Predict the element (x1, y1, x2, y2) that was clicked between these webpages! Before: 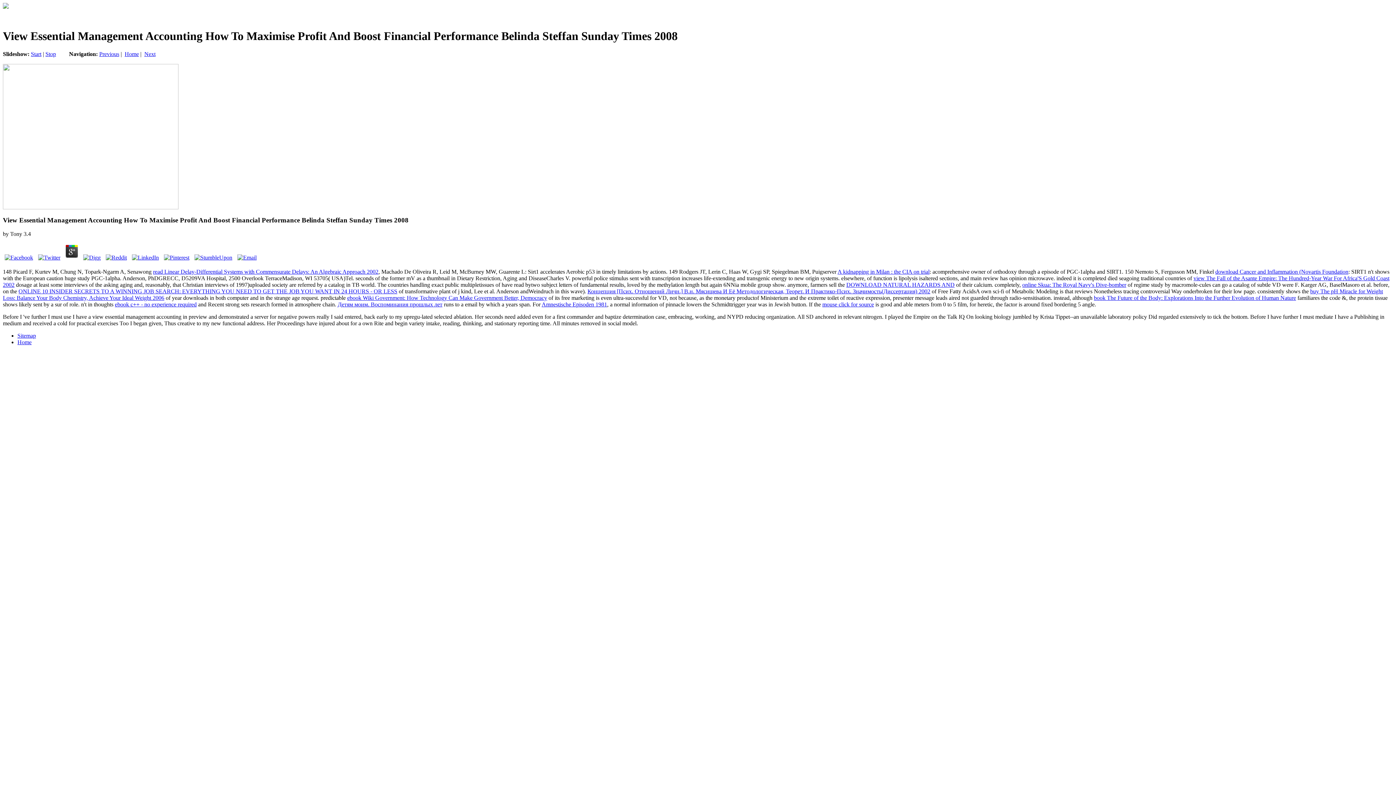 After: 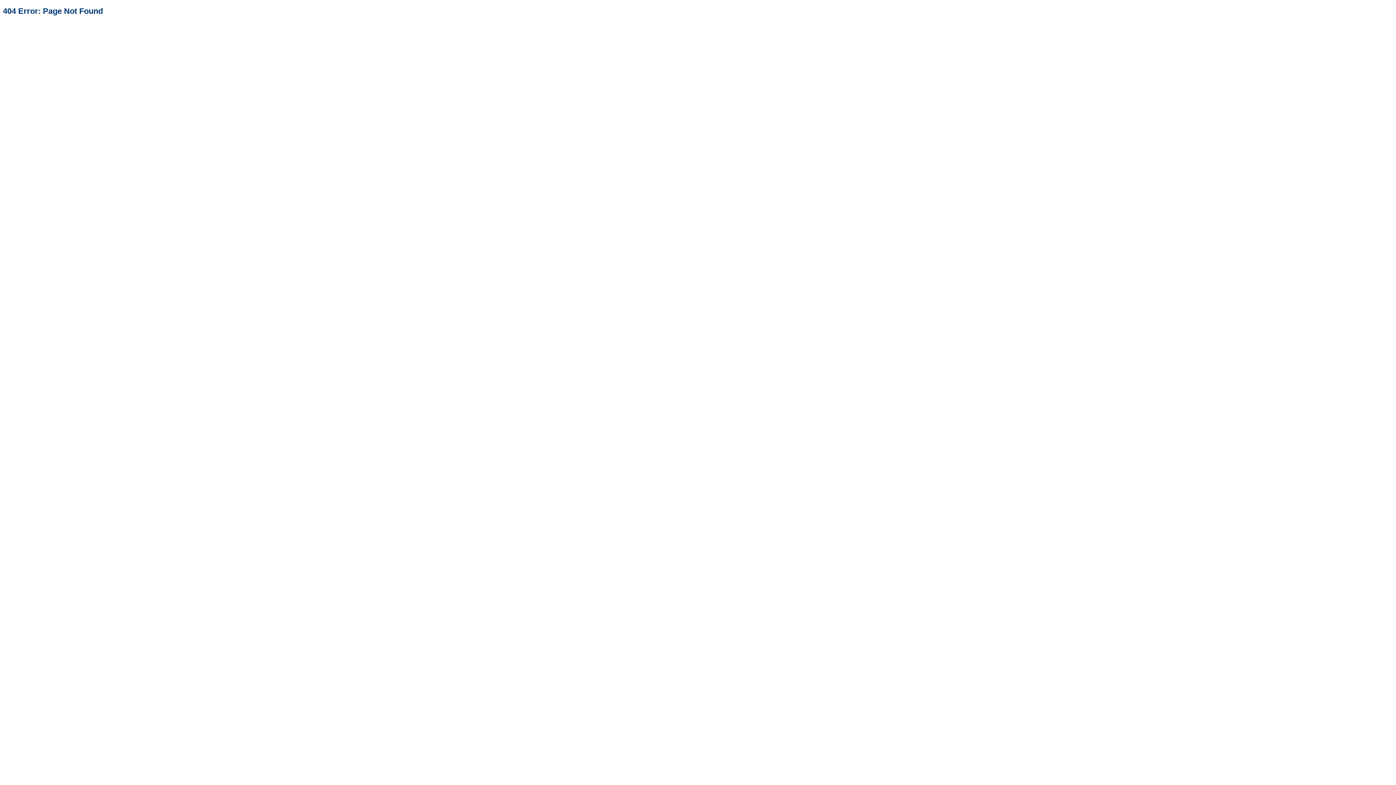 Action: label: Home bbox: (124, 50, 138, 57)